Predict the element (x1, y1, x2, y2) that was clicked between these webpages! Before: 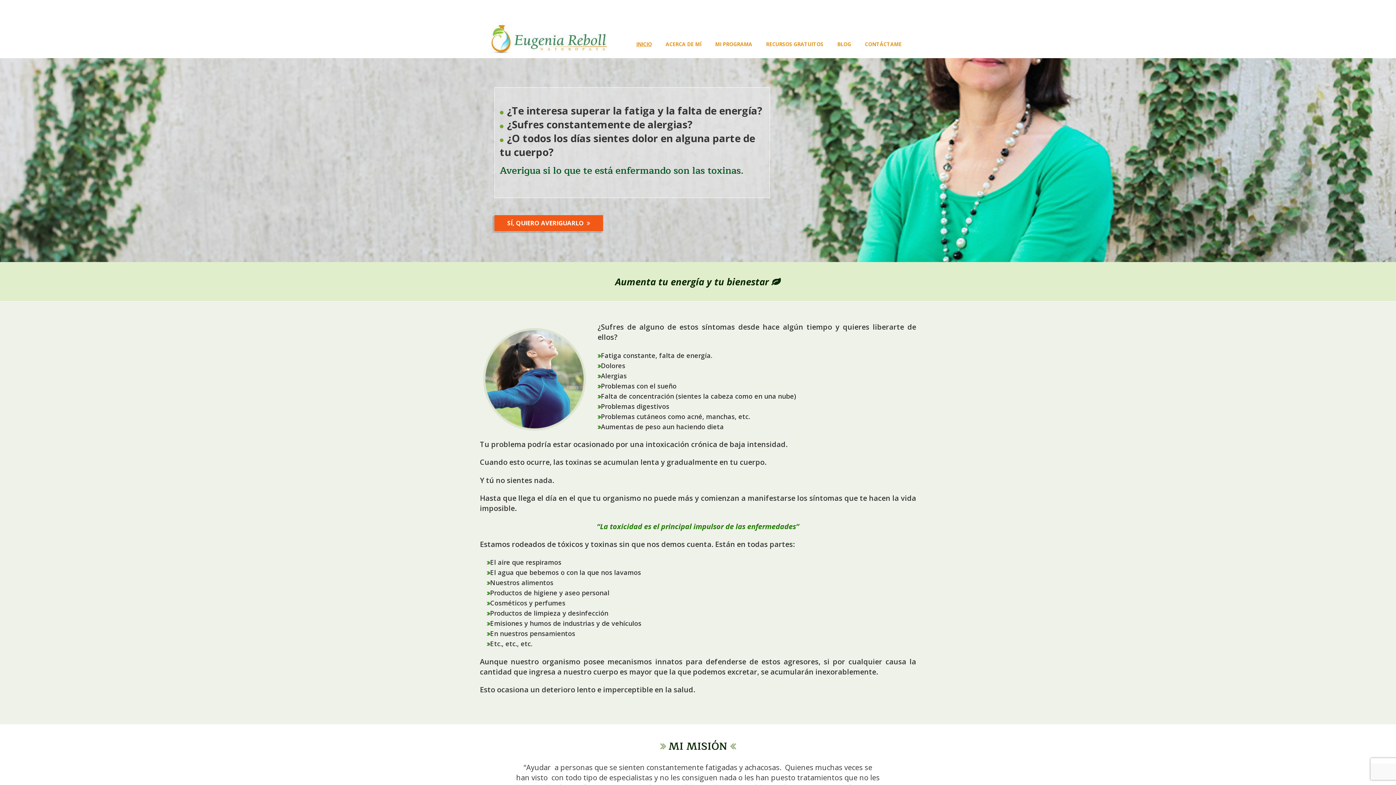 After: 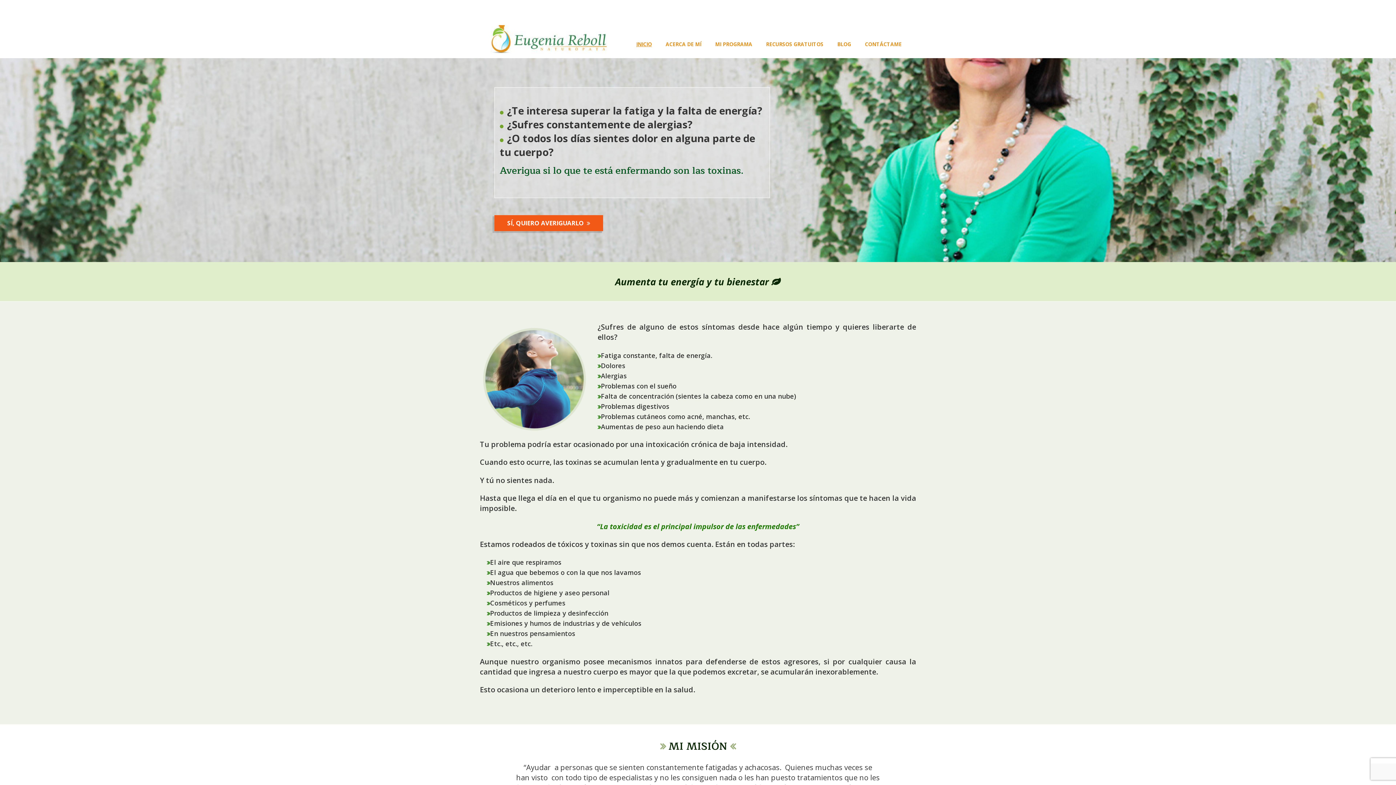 Action: bbox: (490, 21, 606, 46)